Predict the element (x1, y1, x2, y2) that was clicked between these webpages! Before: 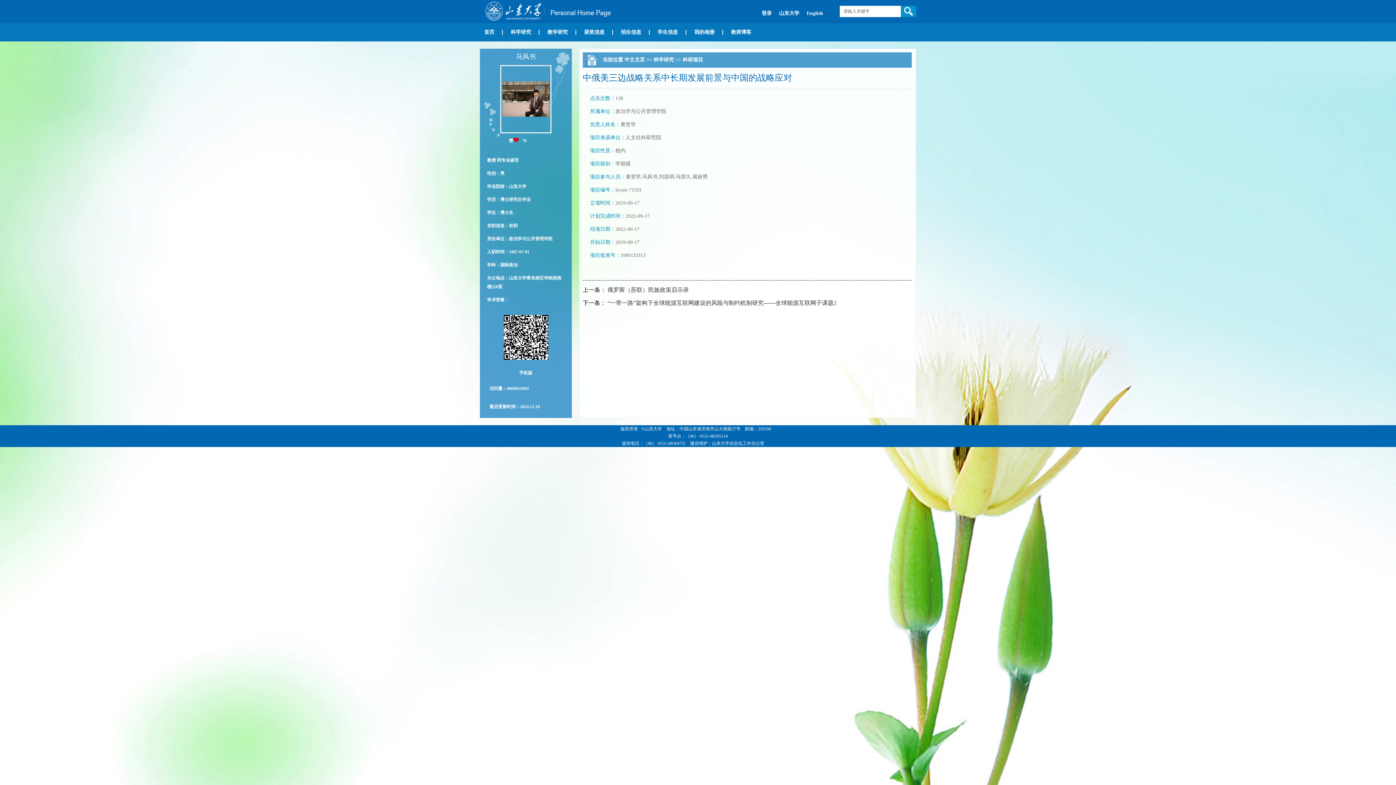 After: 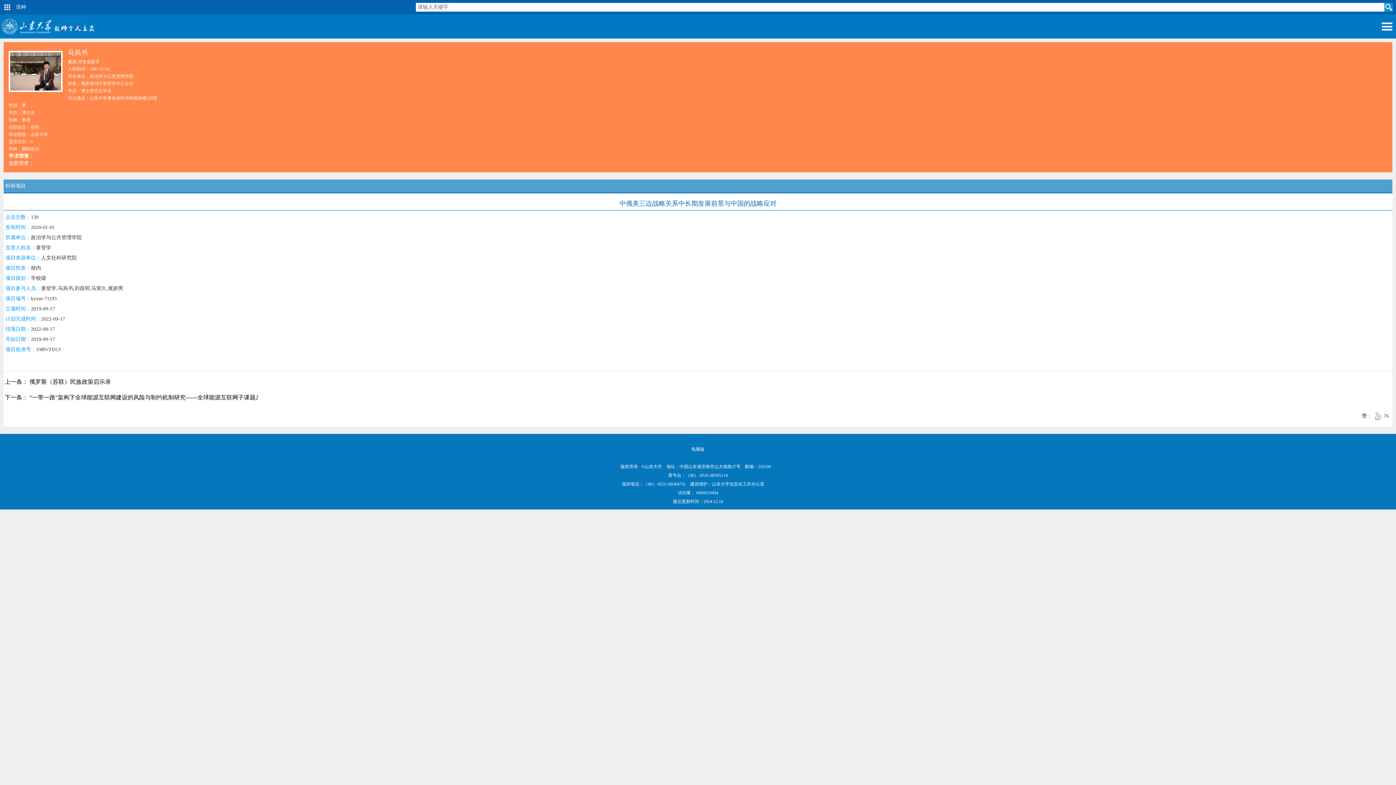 Action: bbox: (519, 370, 532, 375) label: 手机版